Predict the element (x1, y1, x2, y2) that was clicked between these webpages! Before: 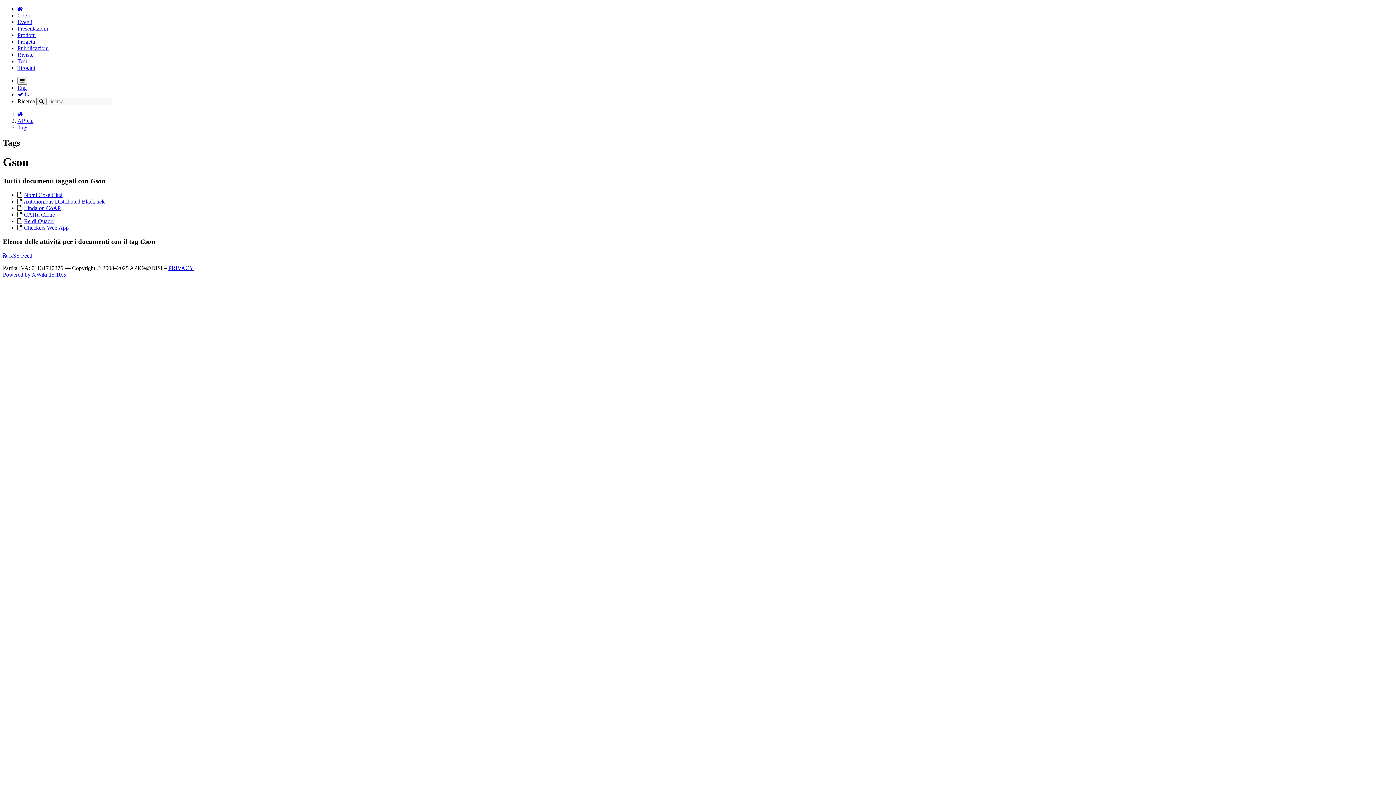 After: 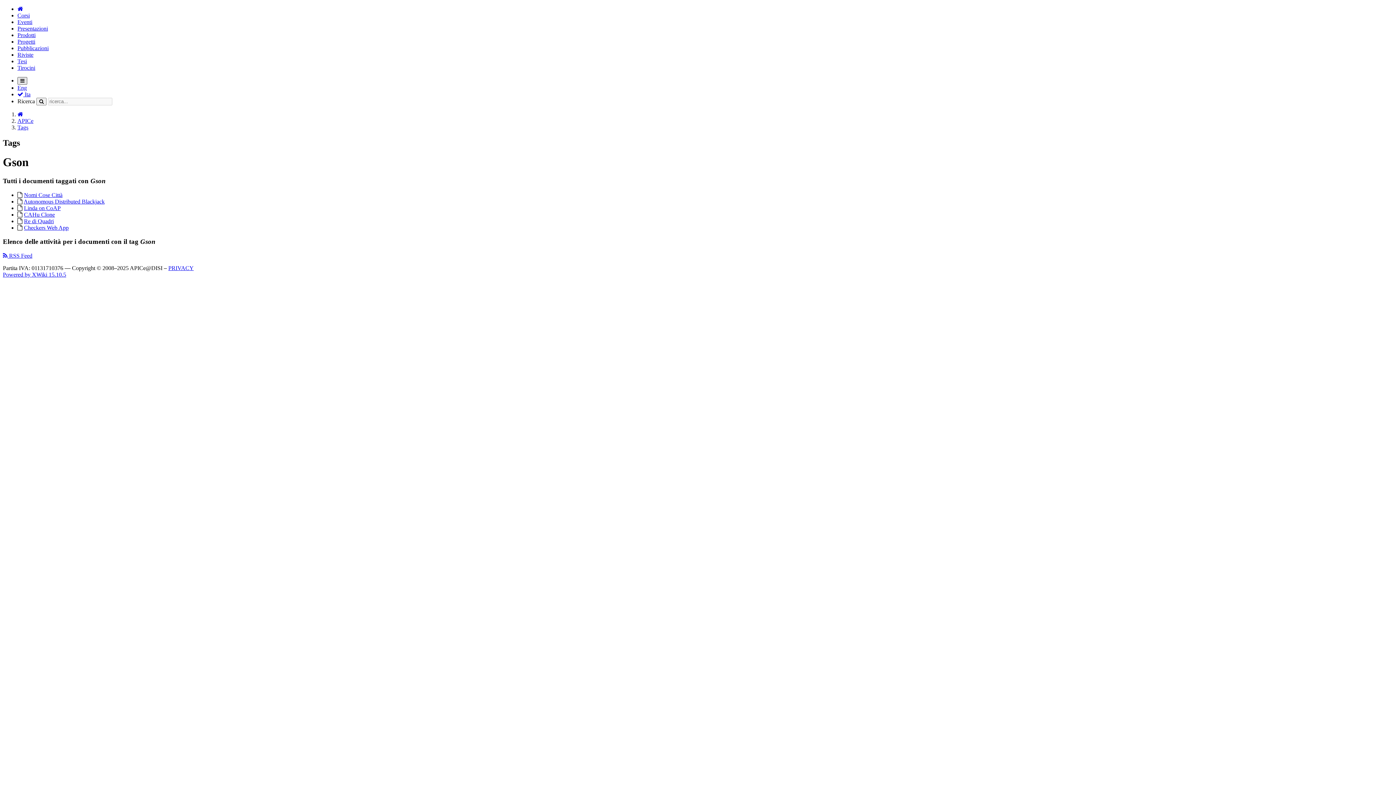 Action: bbox: (17, 77, 27, 84) label: Toggle navigation